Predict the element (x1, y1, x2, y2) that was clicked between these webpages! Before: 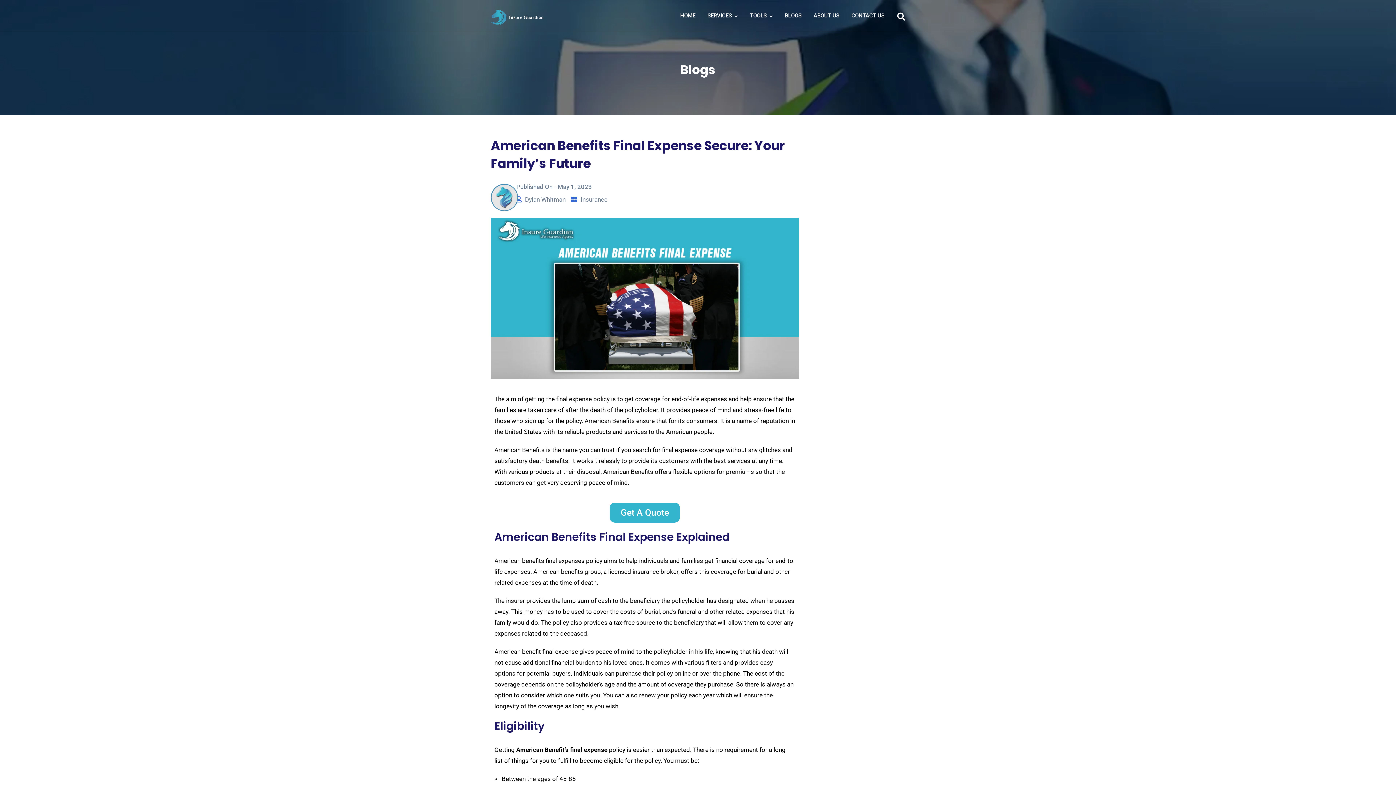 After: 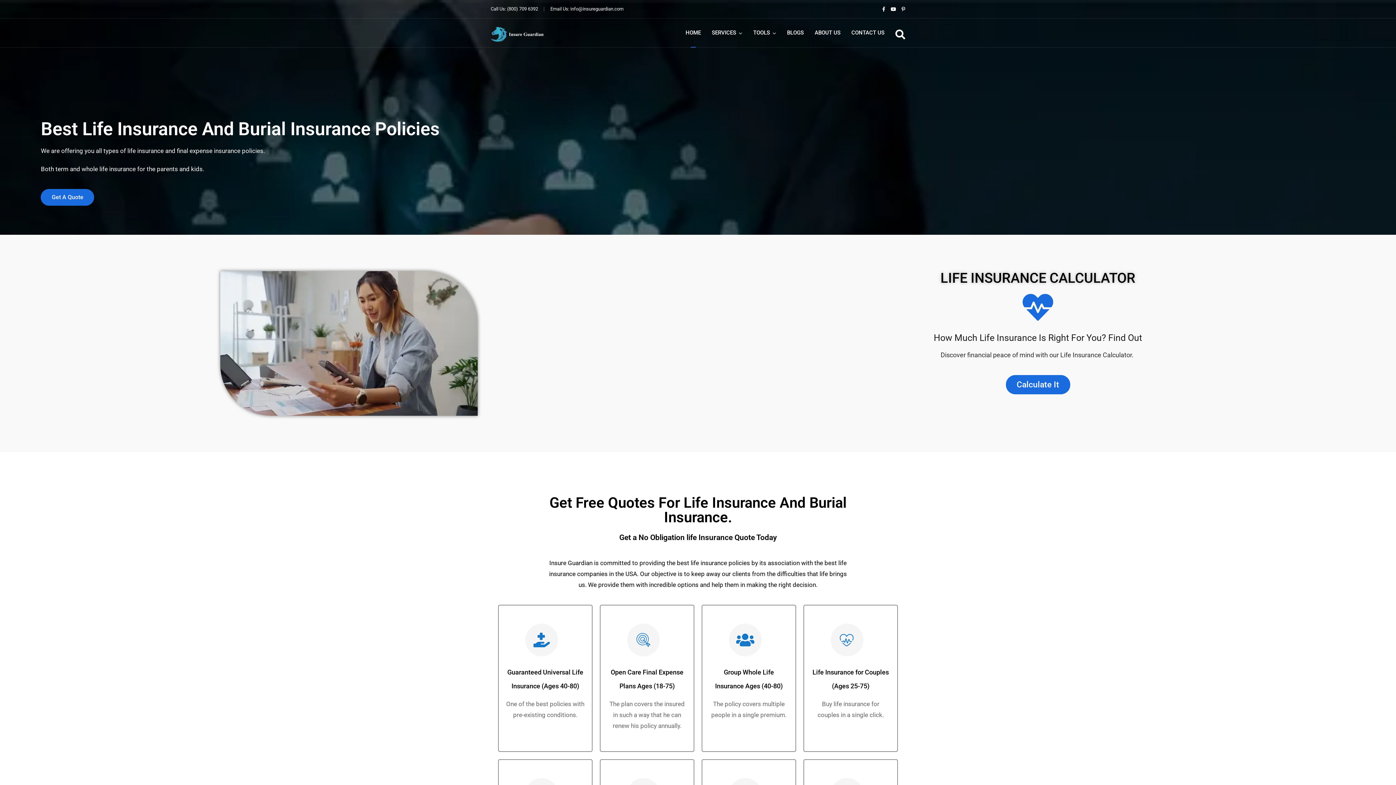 Action: label: HOME bbox: (680, 0, 695, 31)